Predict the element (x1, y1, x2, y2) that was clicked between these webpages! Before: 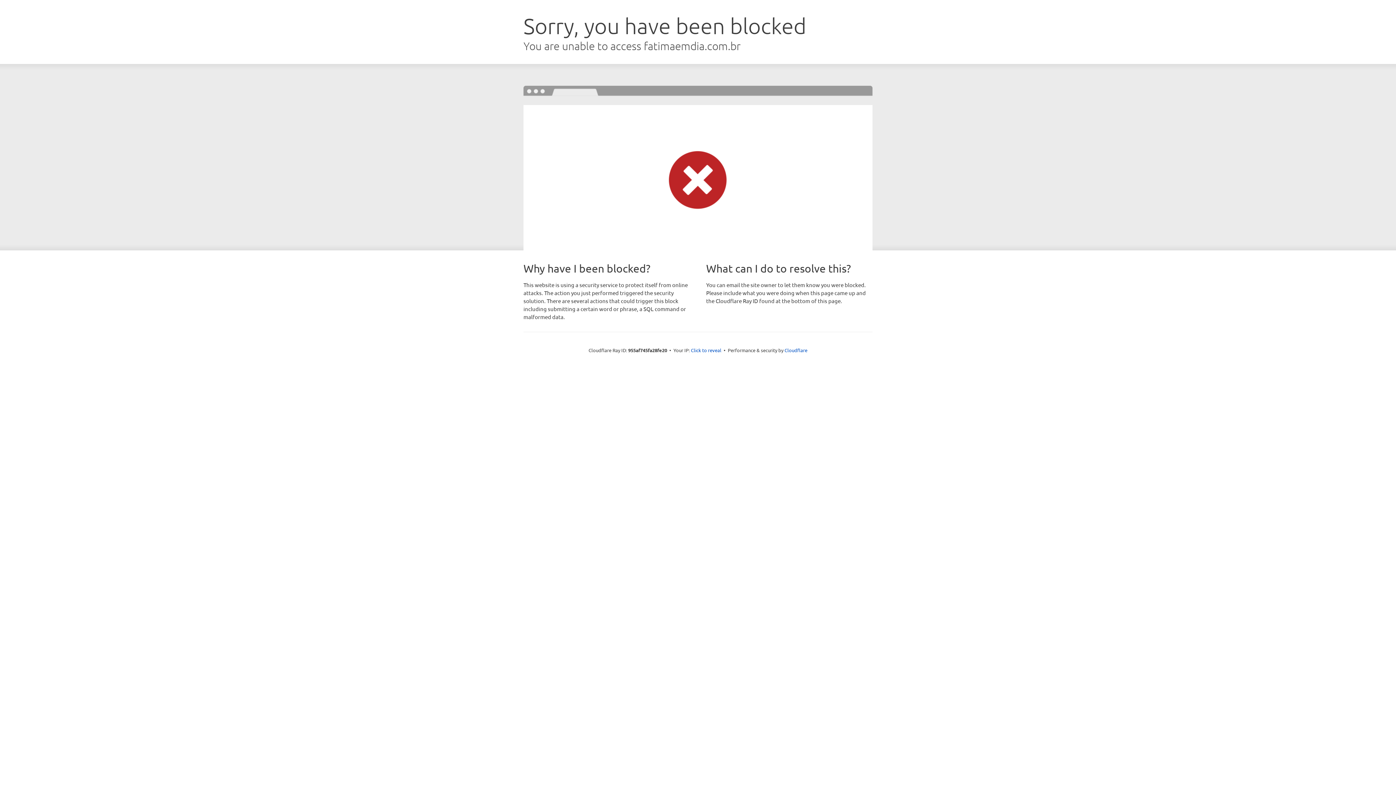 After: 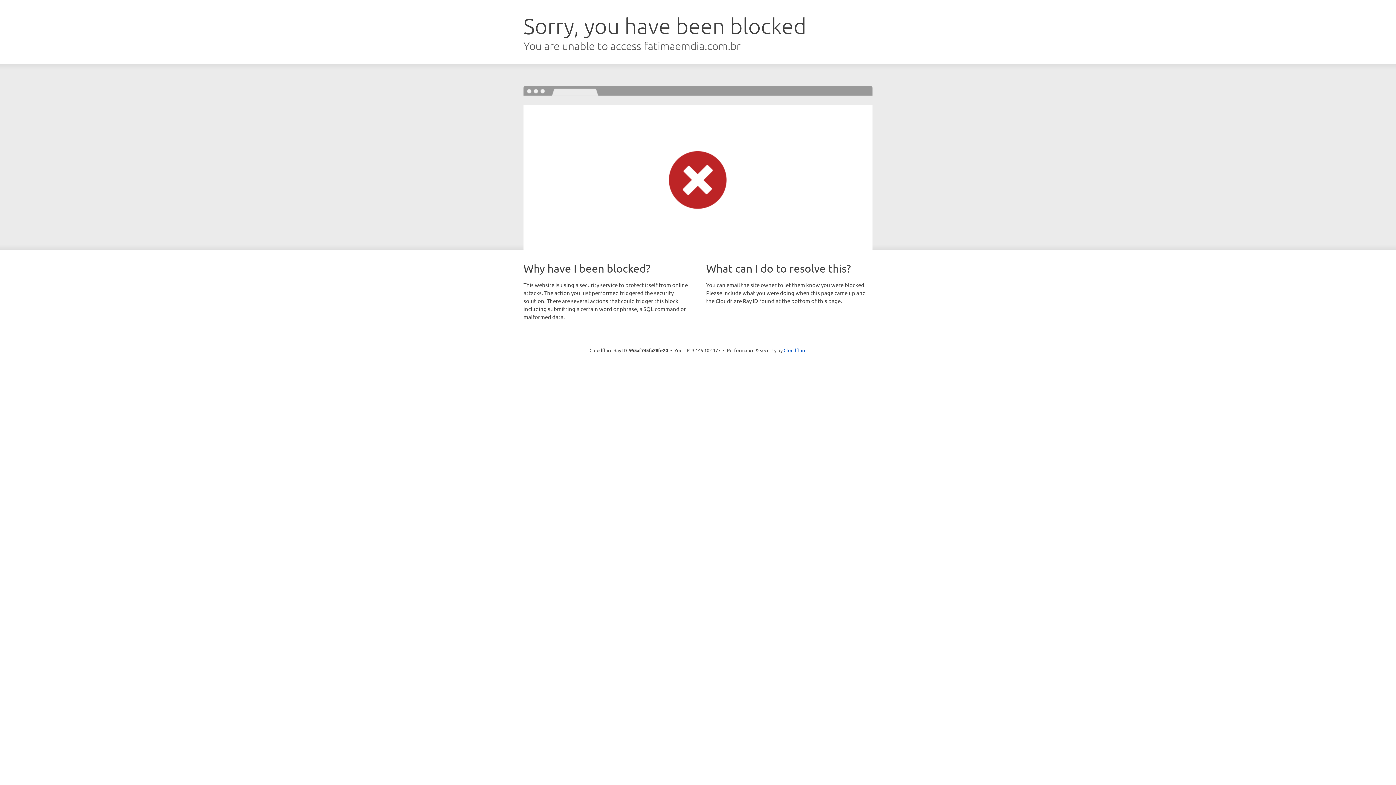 Action: label: Click to reveal bbox: (691, 346, 721, 353)